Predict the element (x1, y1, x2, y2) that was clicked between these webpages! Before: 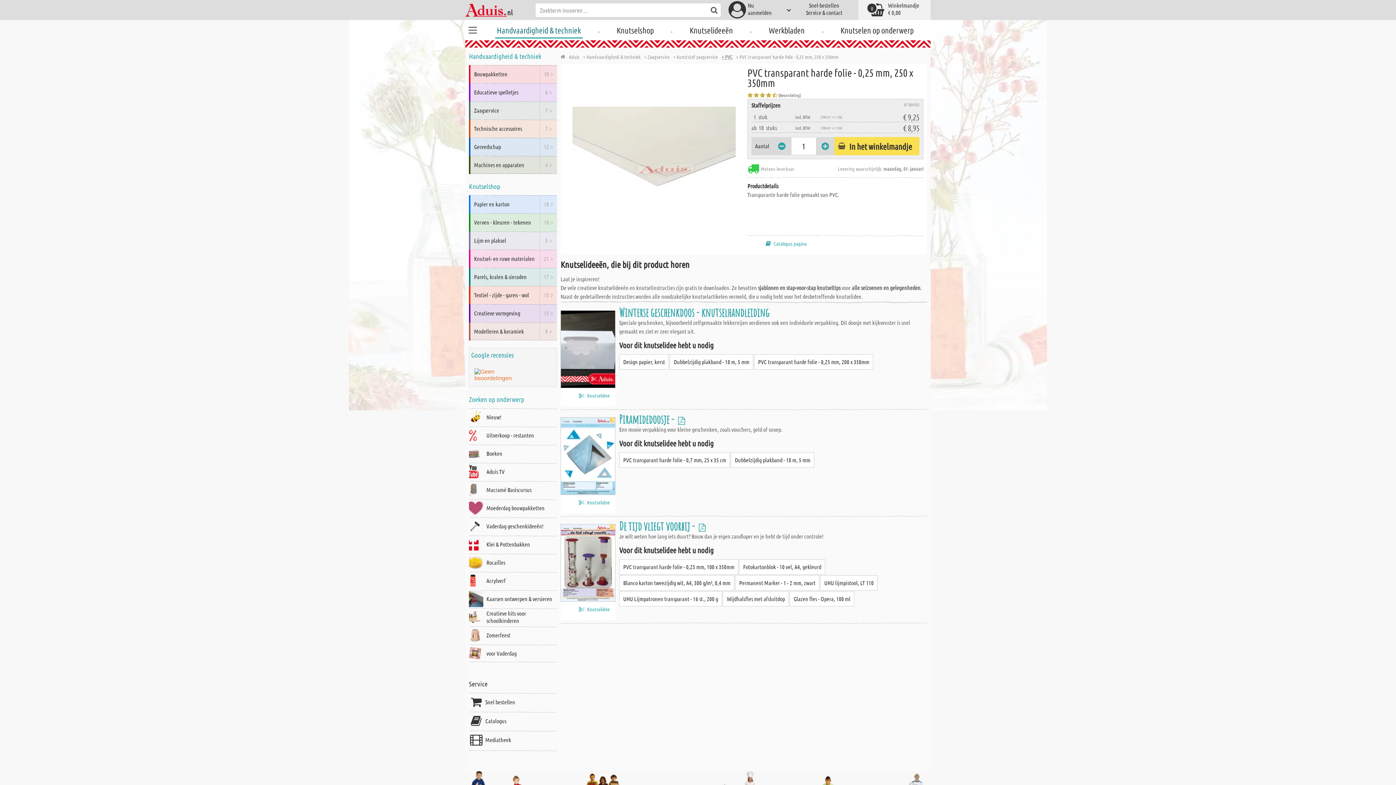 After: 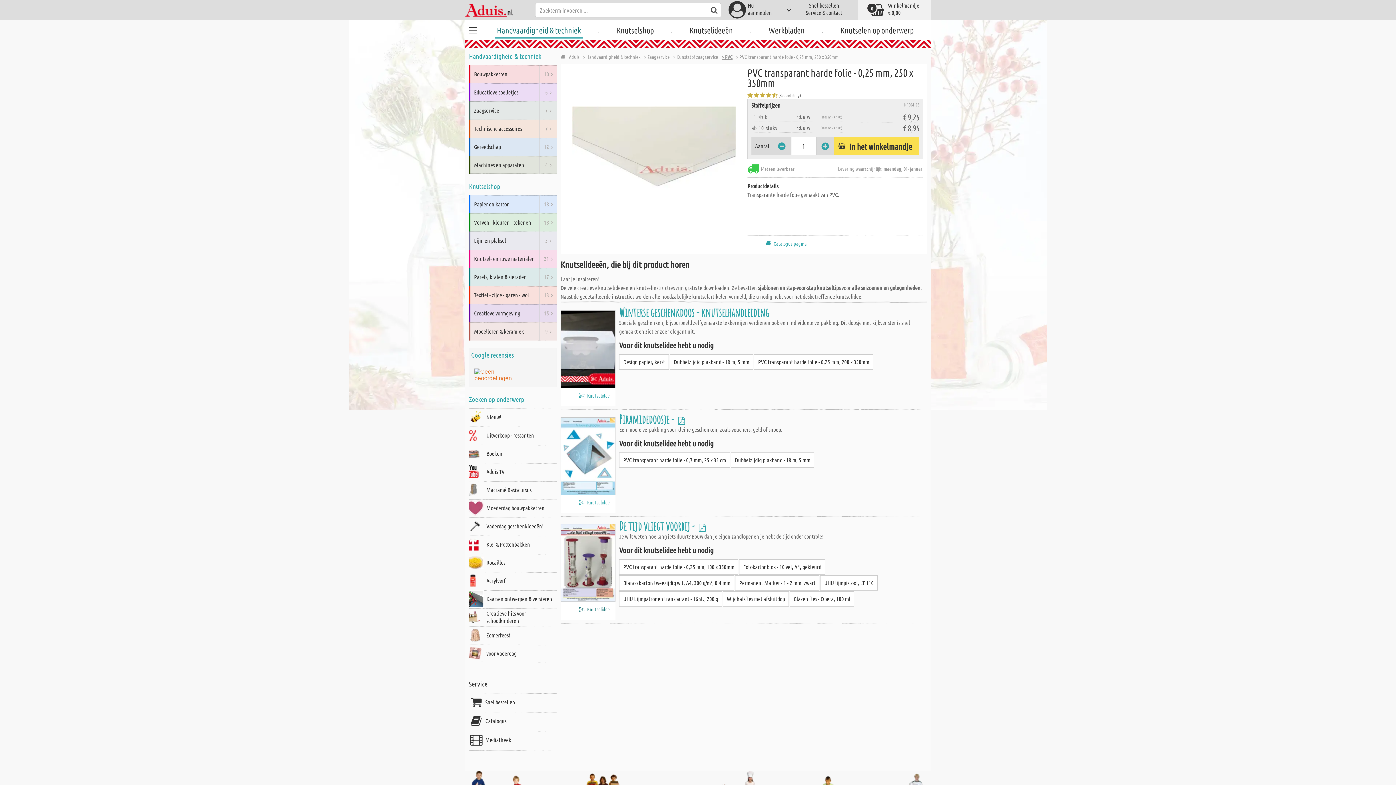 Action: label: Knutselidee bbox: (578, 605, 597, 612)